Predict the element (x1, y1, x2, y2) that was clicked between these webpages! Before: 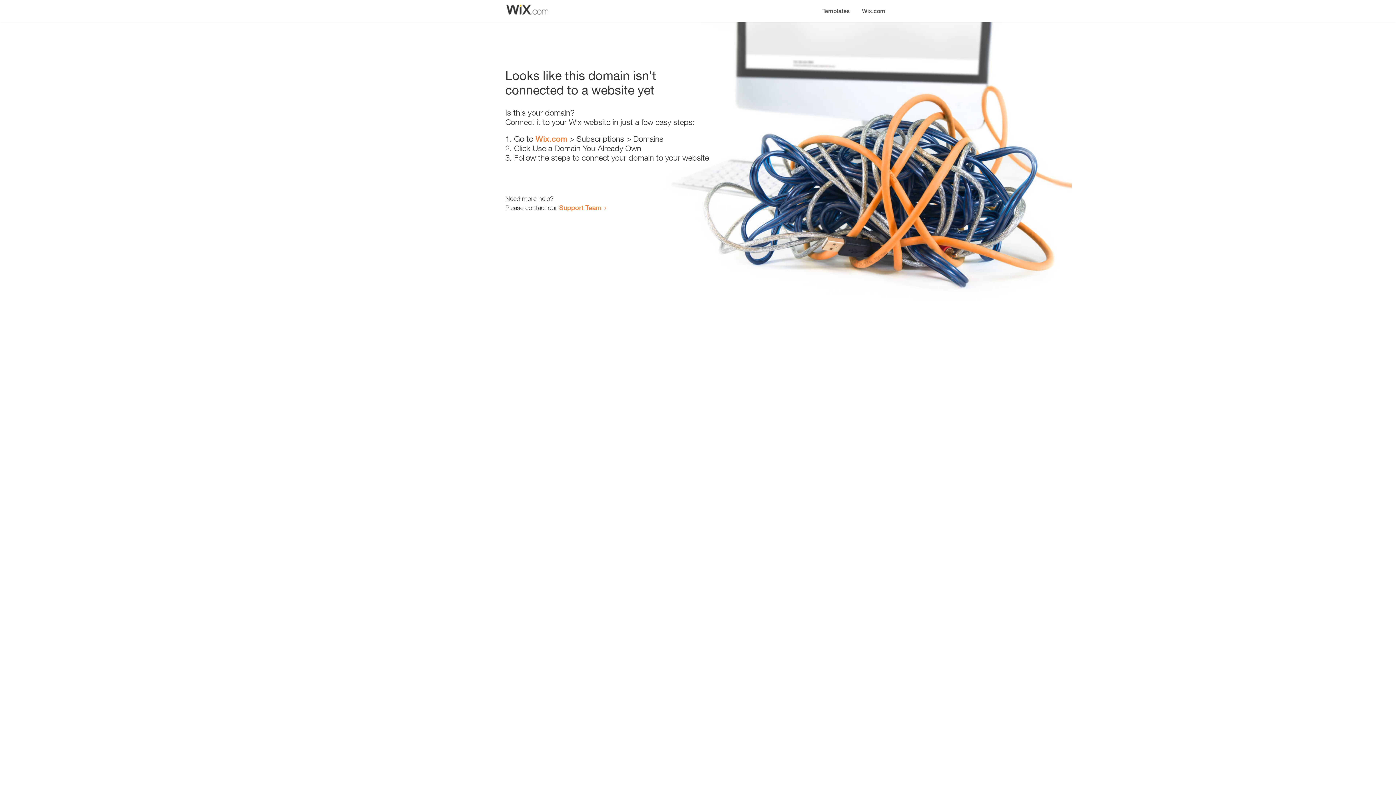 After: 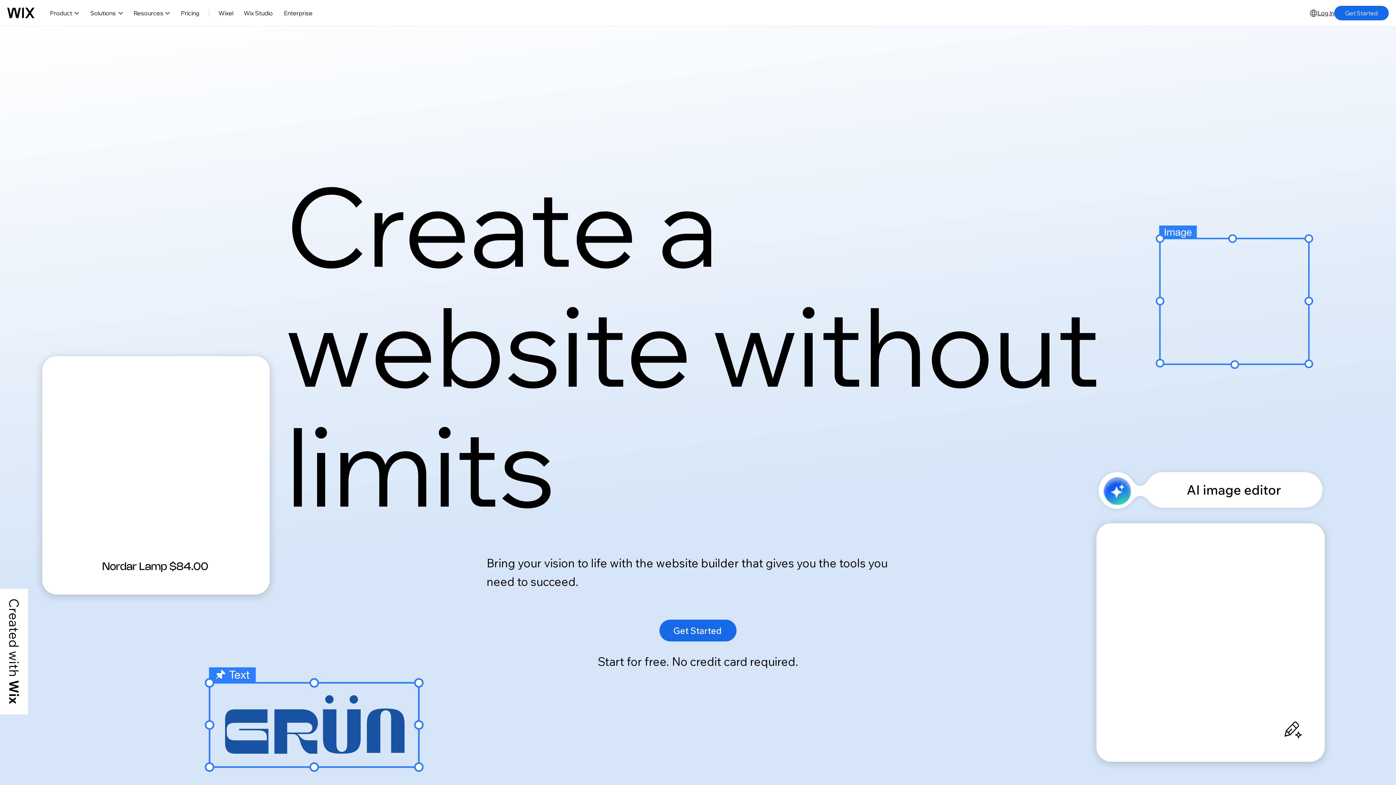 Action: label: Wix.com bbox: (856, 0, 890, 14)